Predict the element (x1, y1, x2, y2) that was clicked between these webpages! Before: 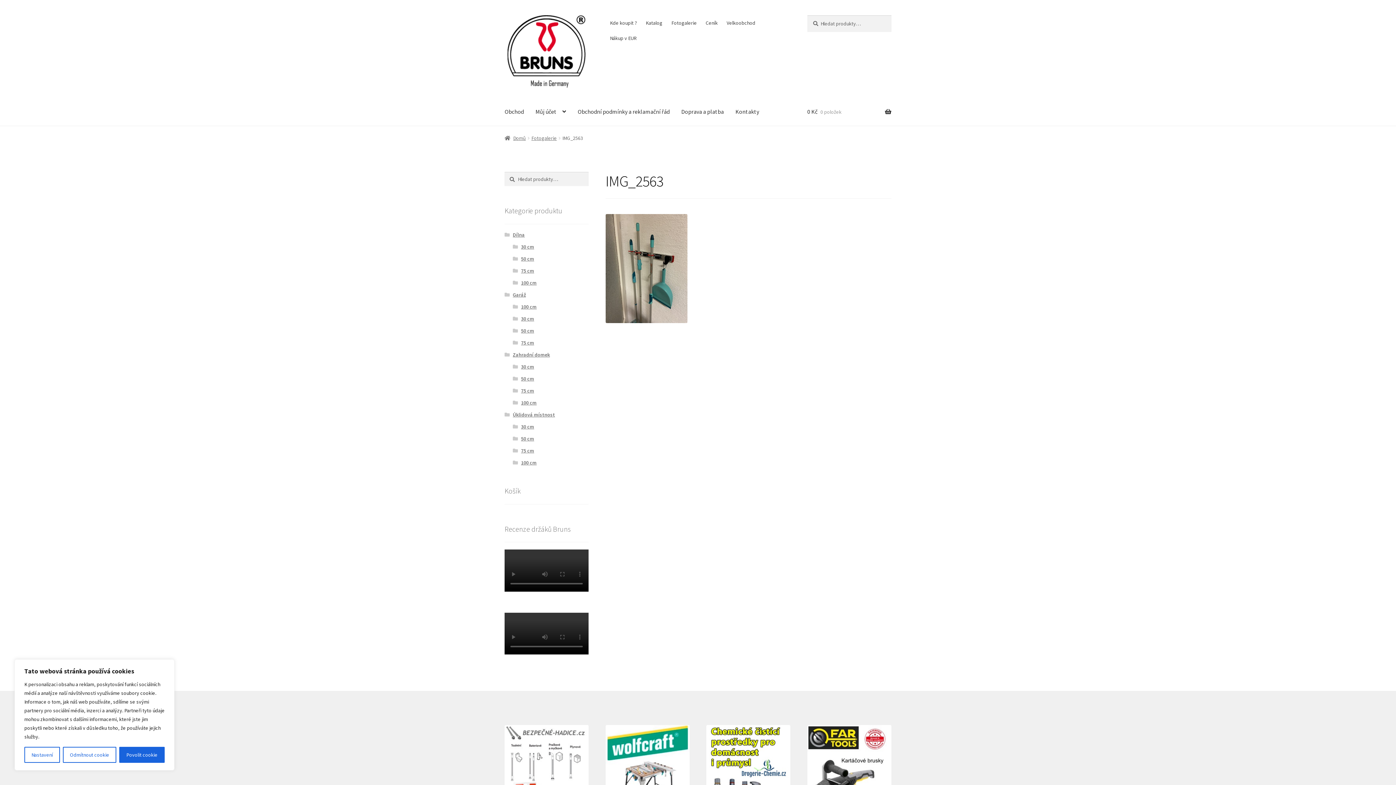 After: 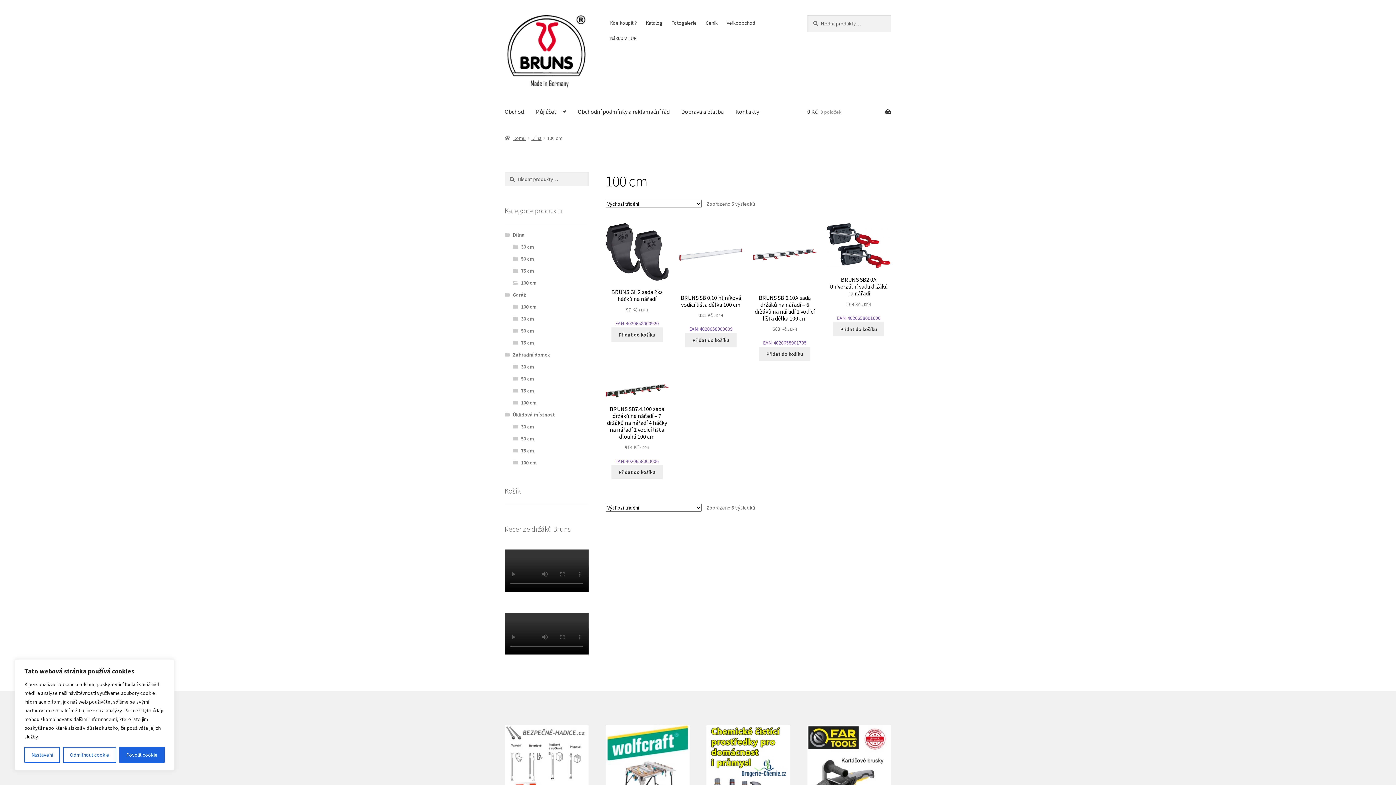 Action: label: 100 cm bbox: (521, 279, 536, 286)